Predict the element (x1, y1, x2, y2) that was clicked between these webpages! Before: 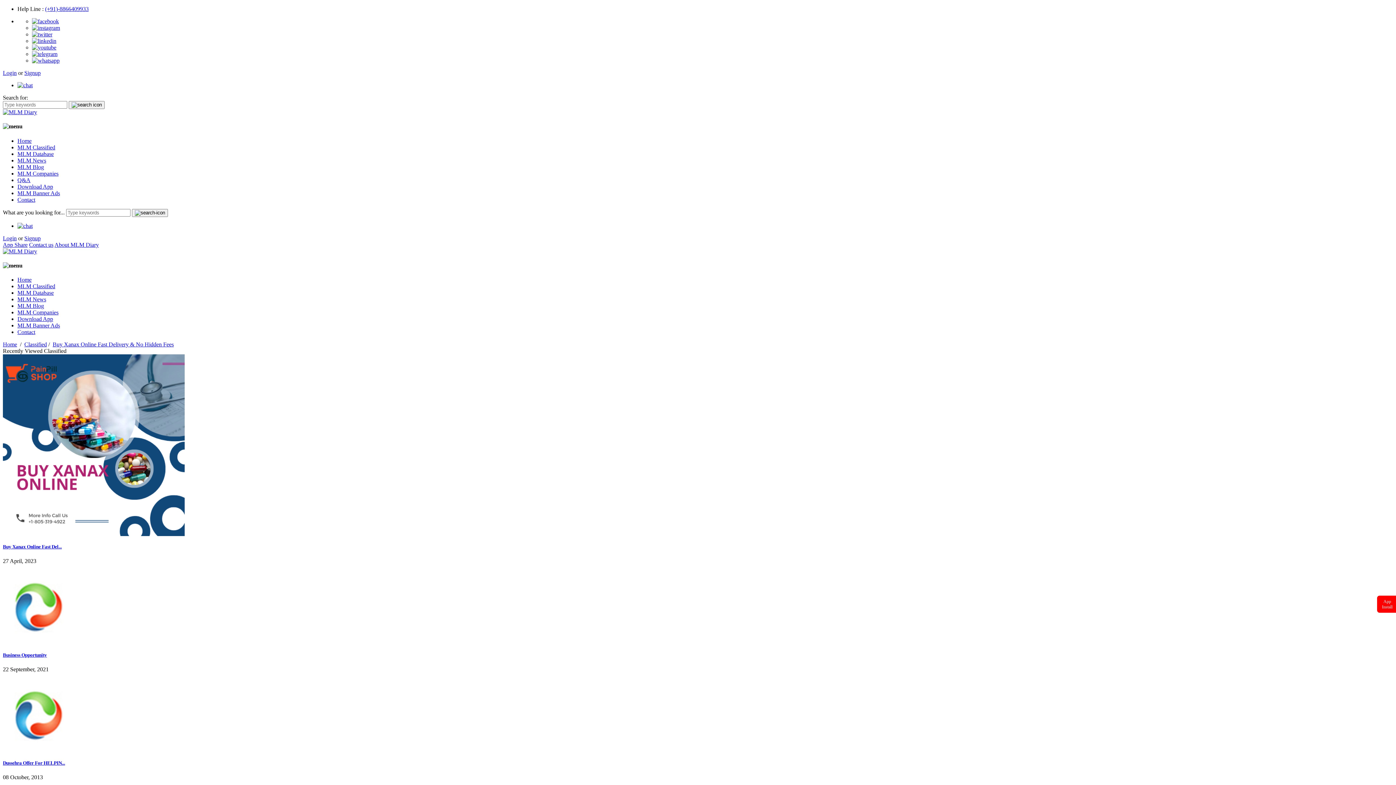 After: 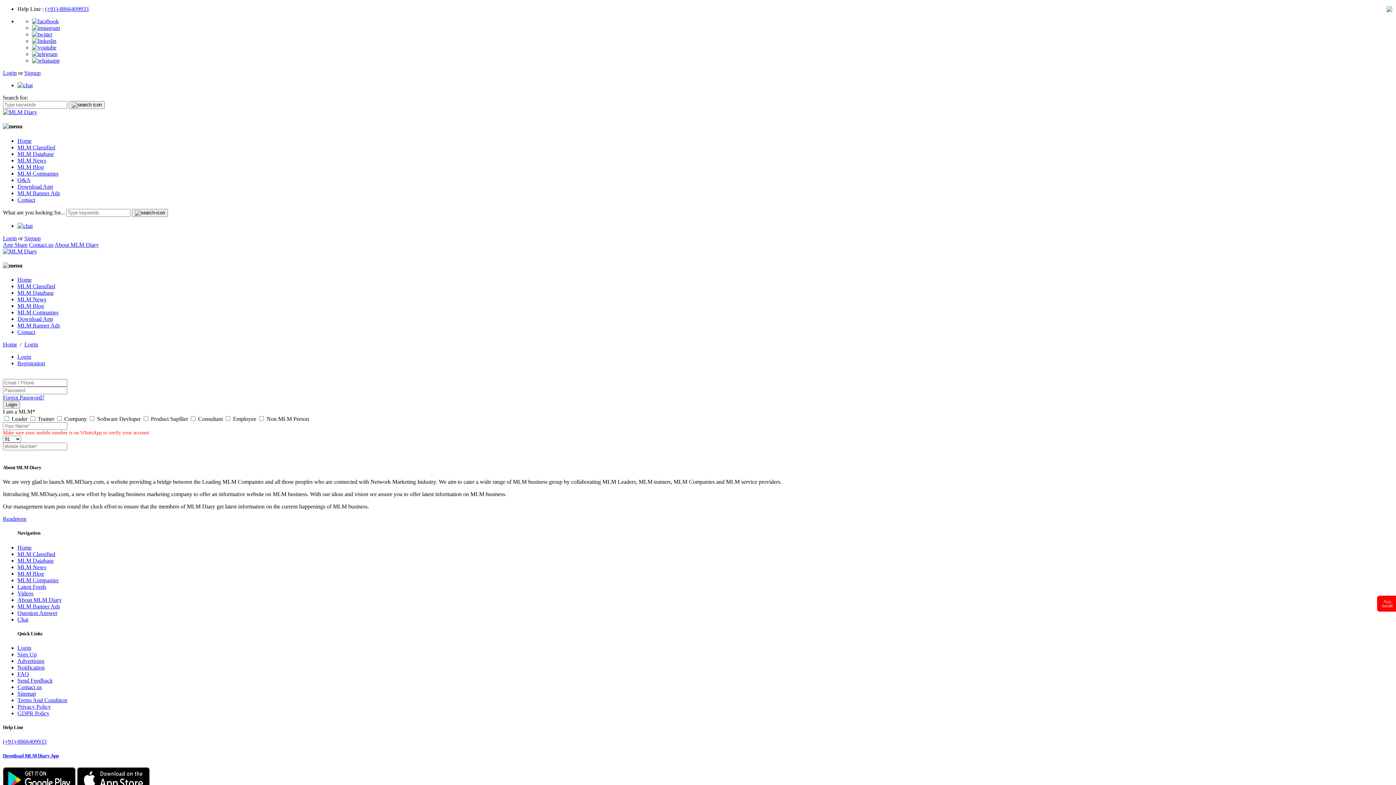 Action: bbox: (24, 235, 40, 241) label: Signup